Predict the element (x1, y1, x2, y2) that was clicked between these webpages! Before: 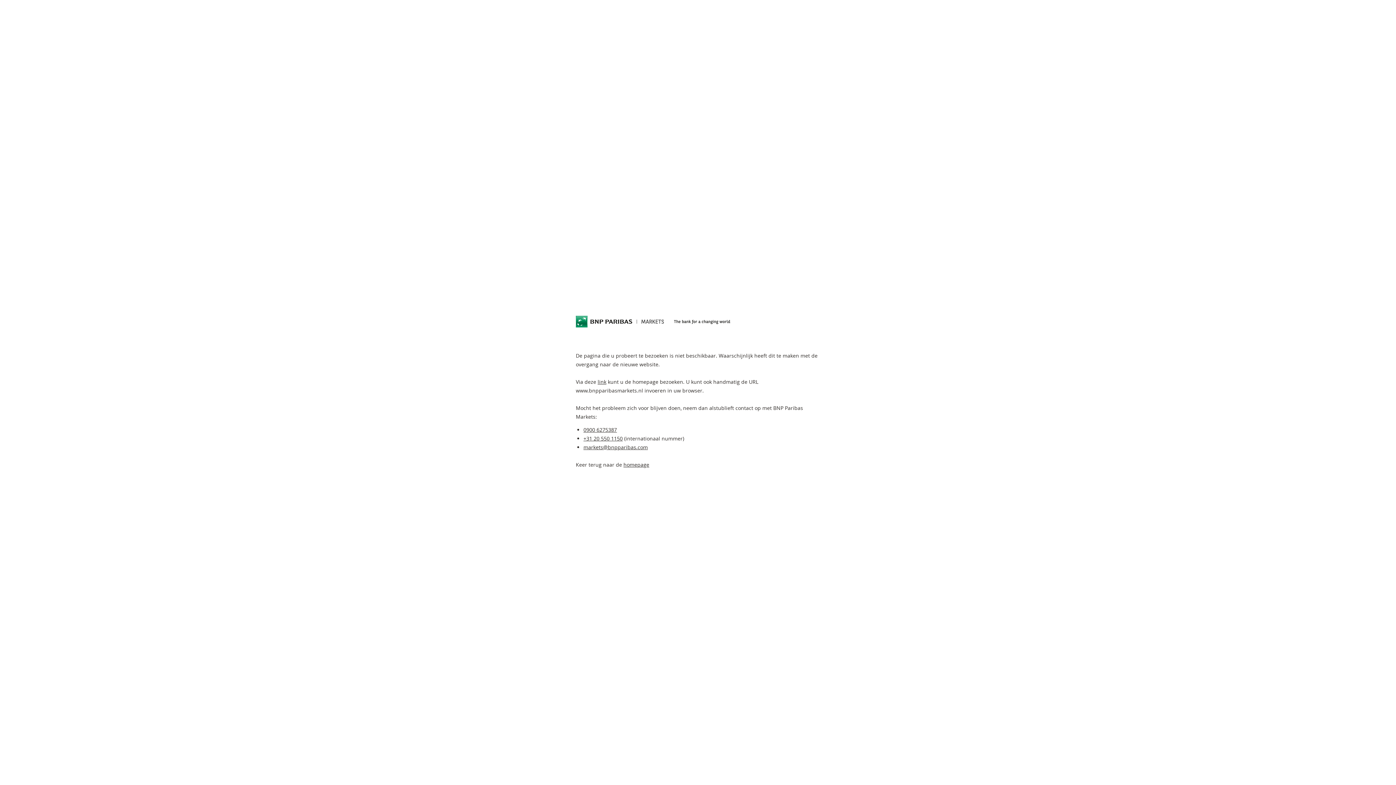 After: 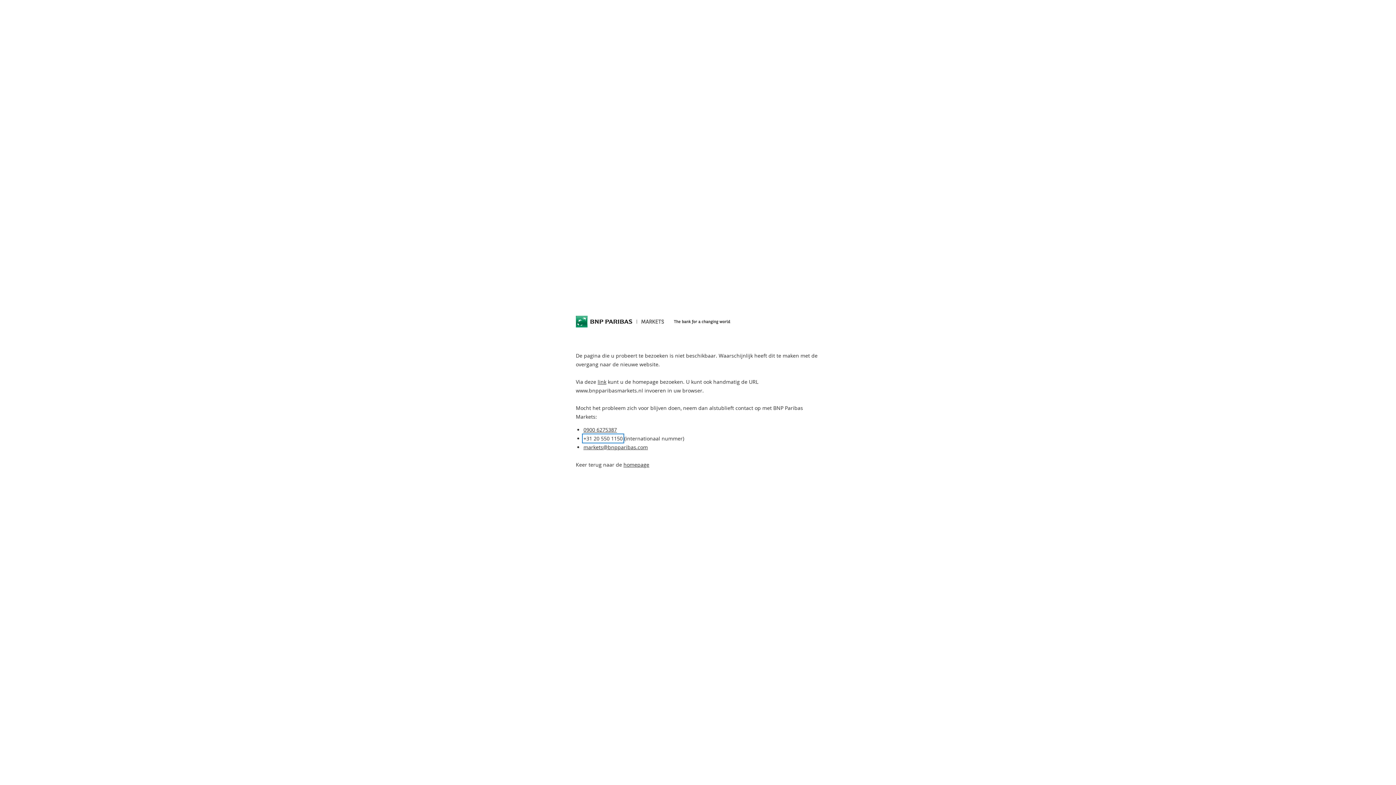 Action: label: +31 20 550 1150 bbox: (583, 435, 622, 442)